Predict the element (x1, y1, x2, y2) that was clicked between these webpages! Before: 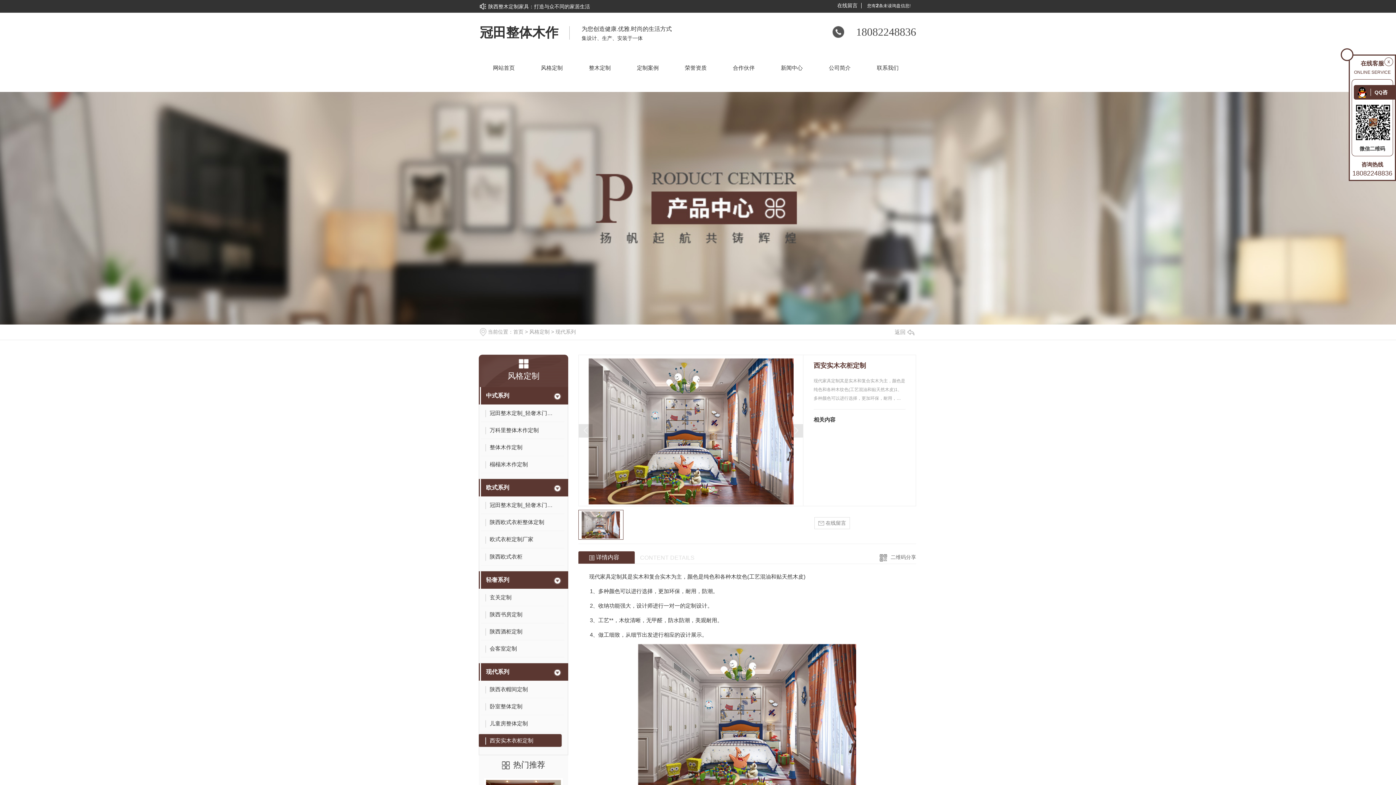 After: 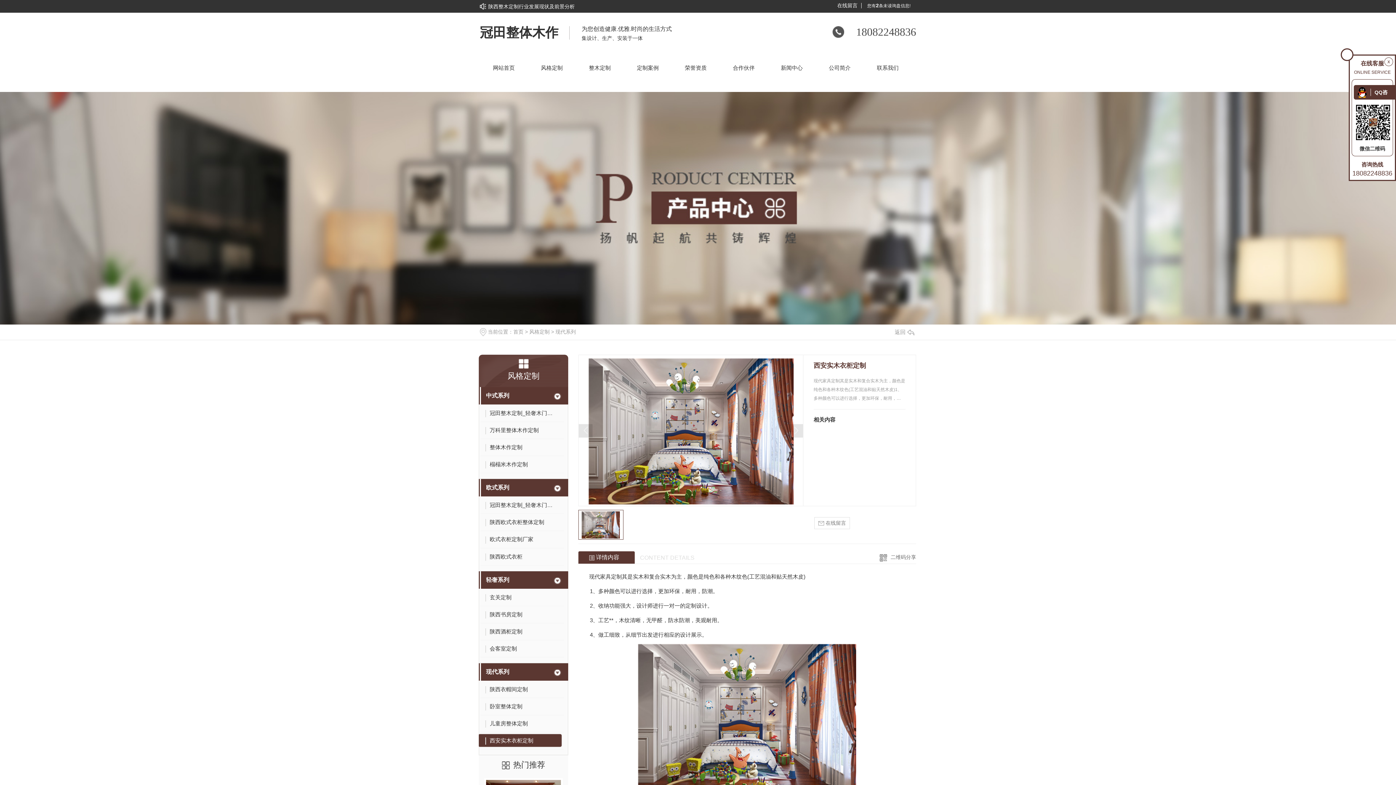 Action: bbox: (578, 424, 592, 437)